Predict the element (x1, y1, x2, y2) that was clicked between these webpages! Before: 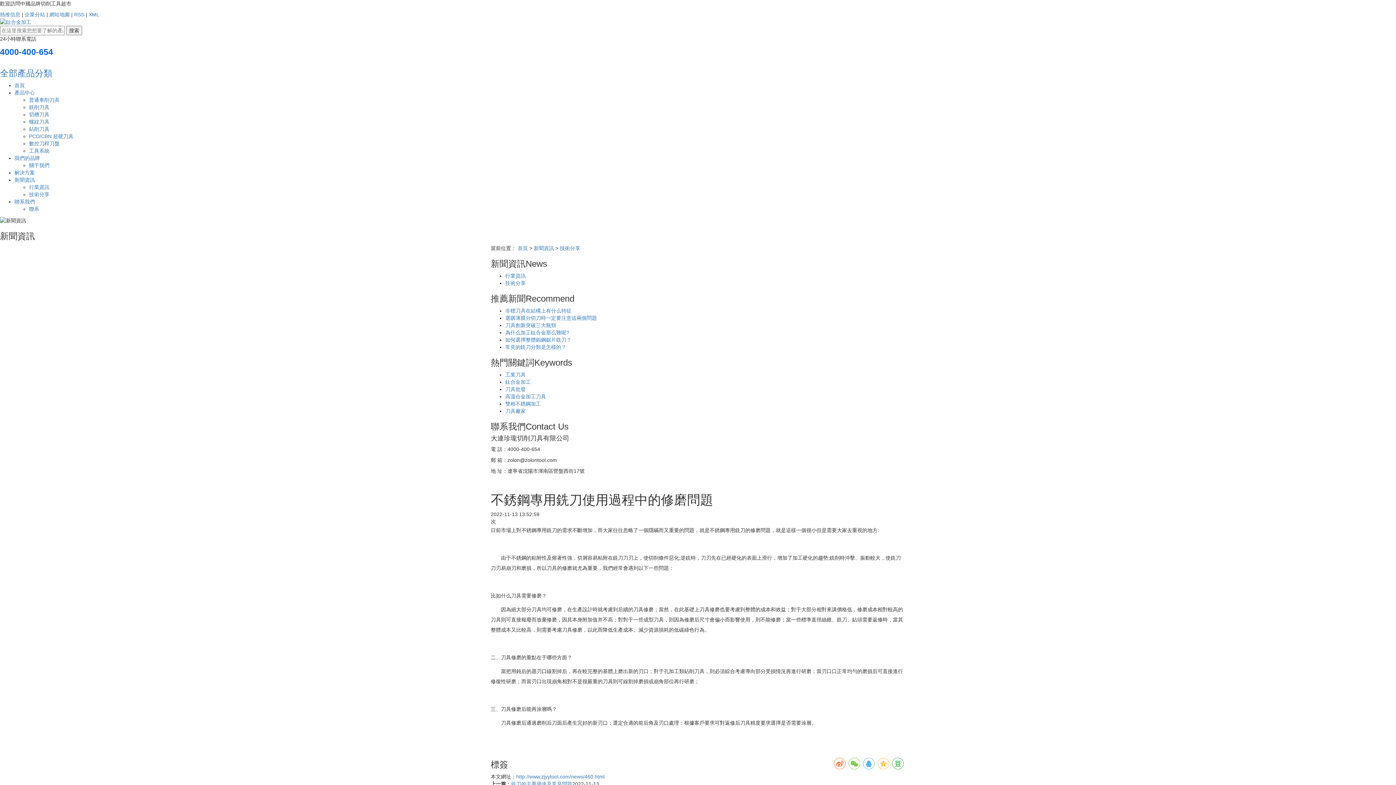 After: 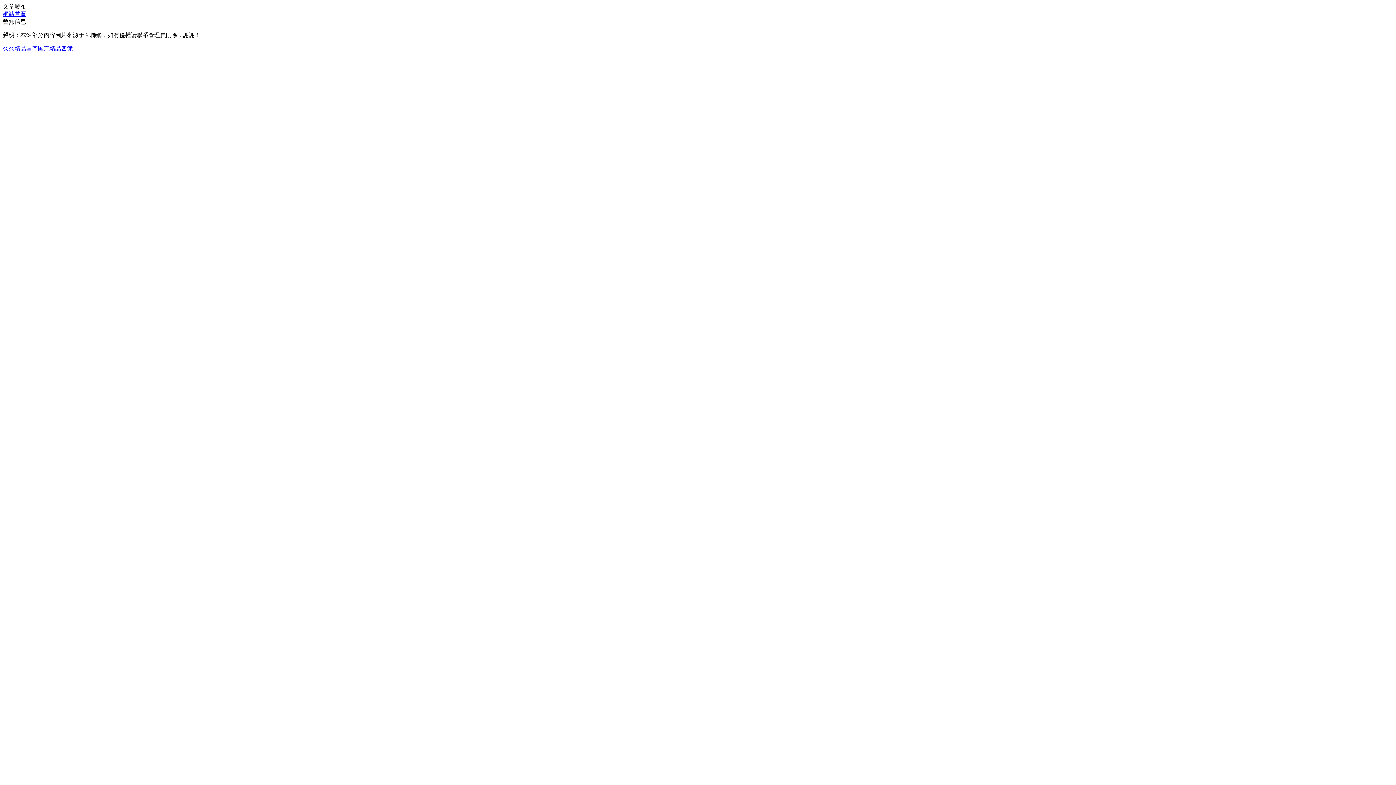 Action: label: 熱推信息 bbox: (0, 11, 20, 17)